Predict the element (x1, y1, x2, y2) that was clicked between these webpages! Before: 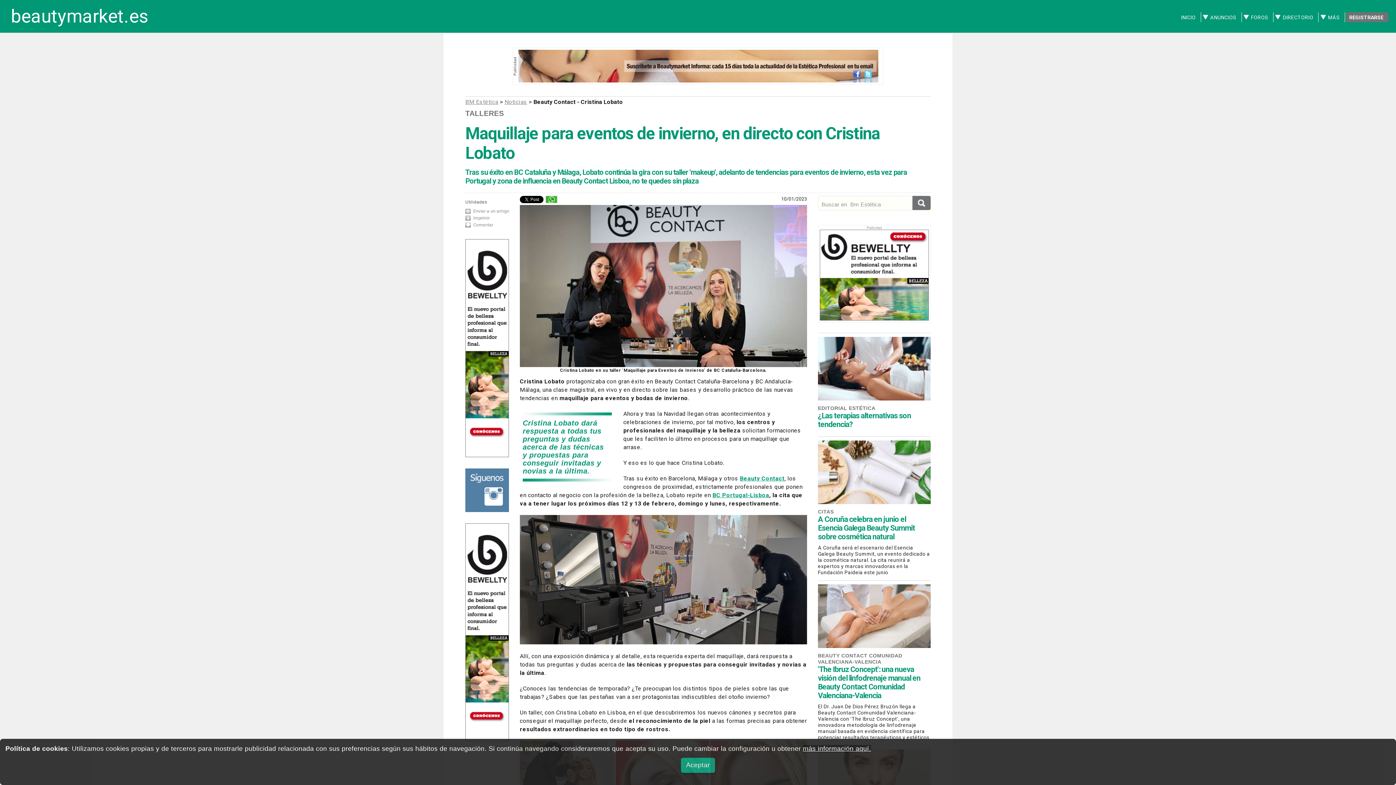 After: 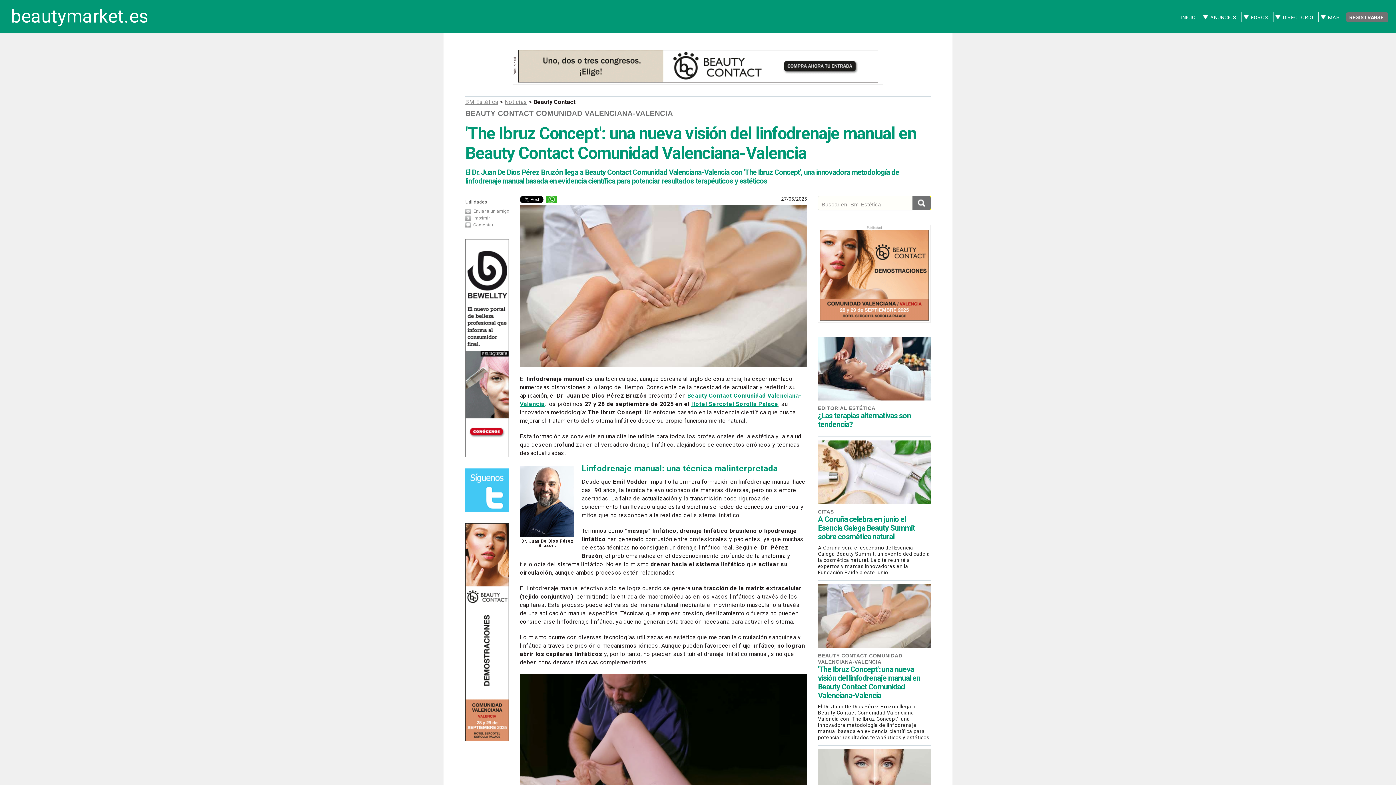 Action: bbox: (818, 641, 930, 650)